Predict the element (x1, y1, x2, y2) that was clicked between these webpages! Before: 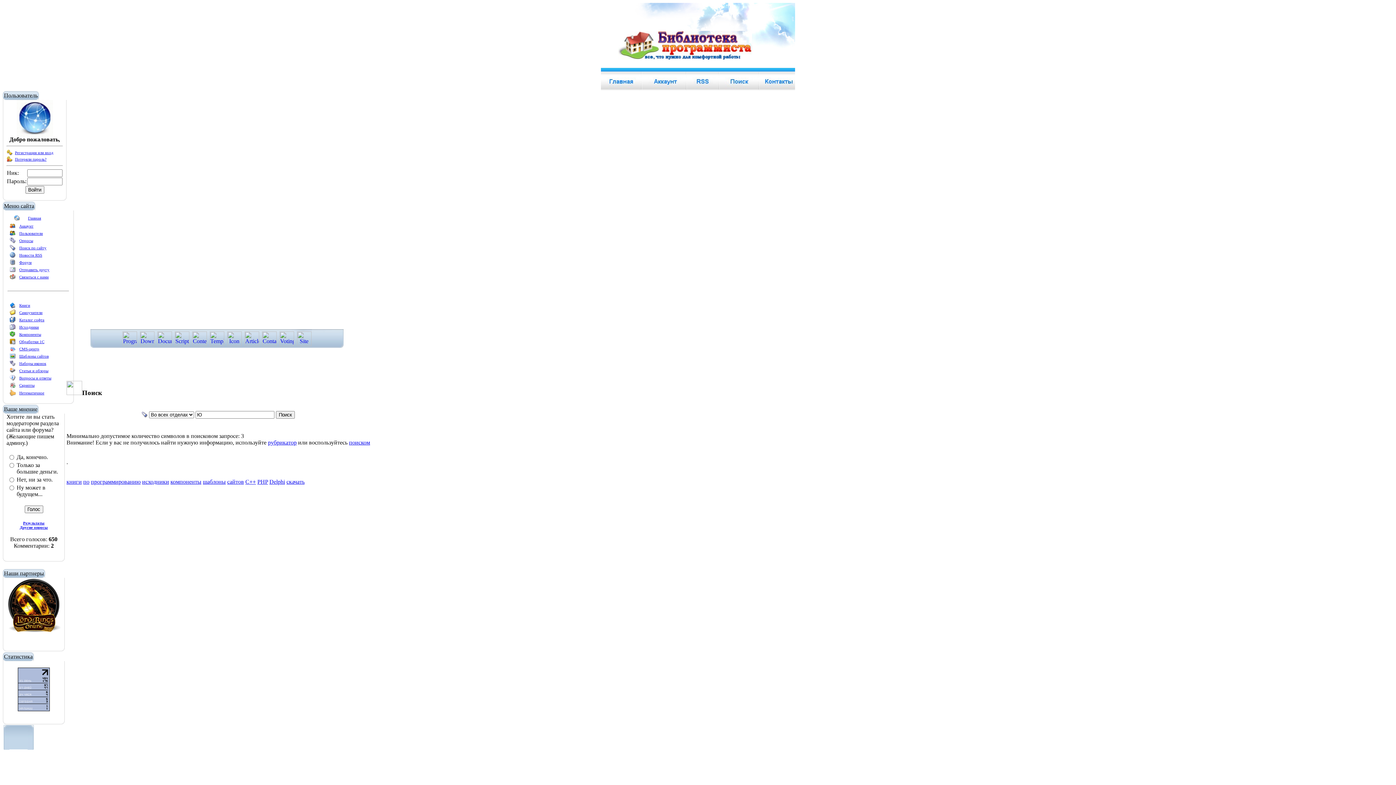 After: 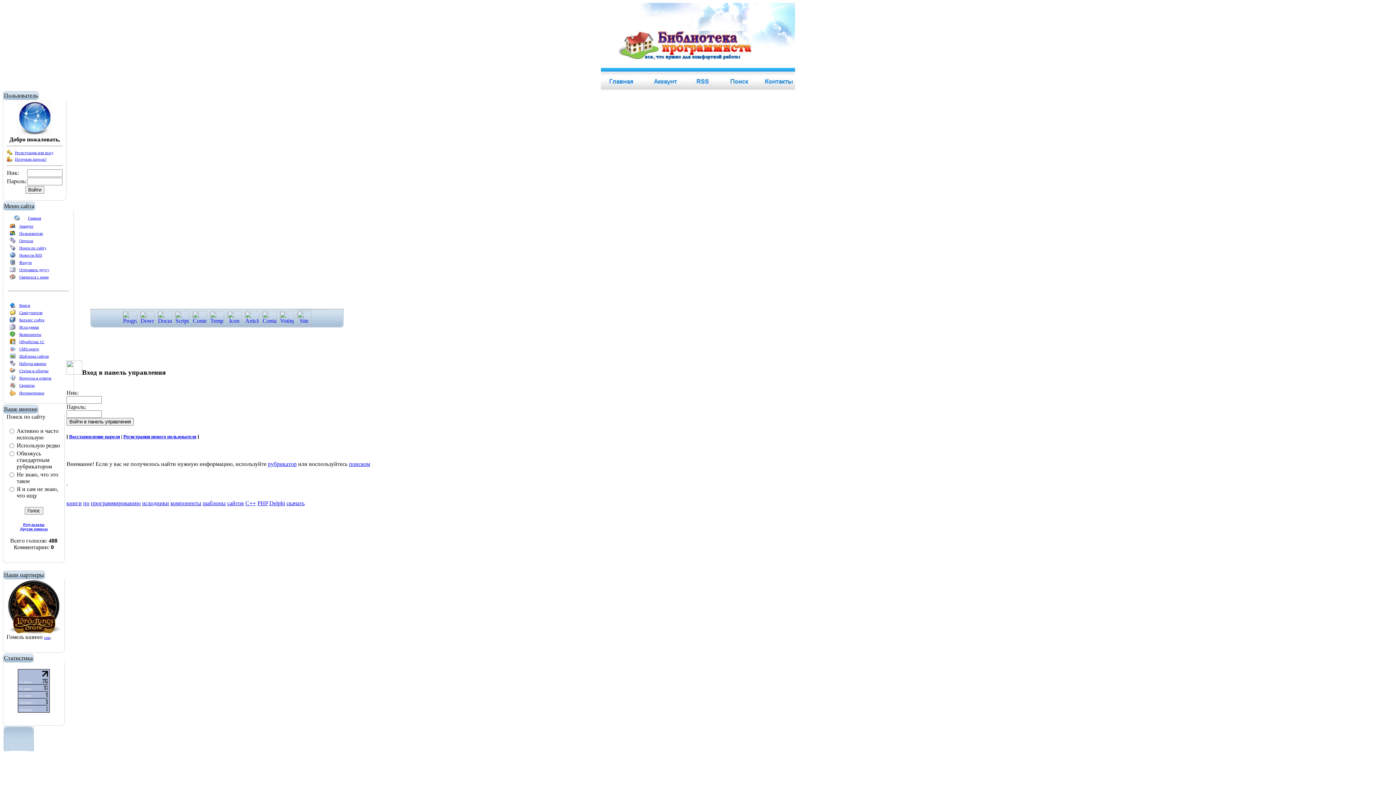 Action: bbox: (642, 85, 686, 91)